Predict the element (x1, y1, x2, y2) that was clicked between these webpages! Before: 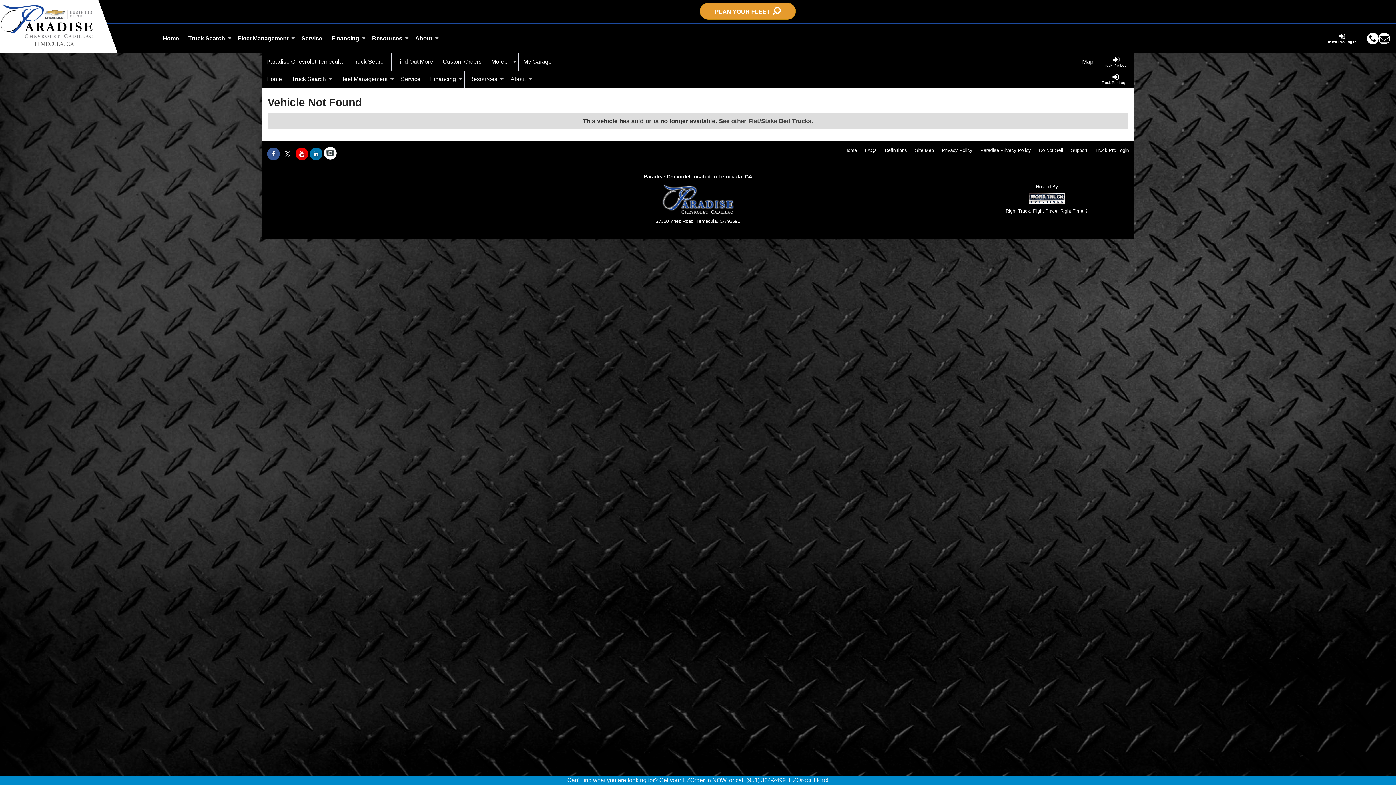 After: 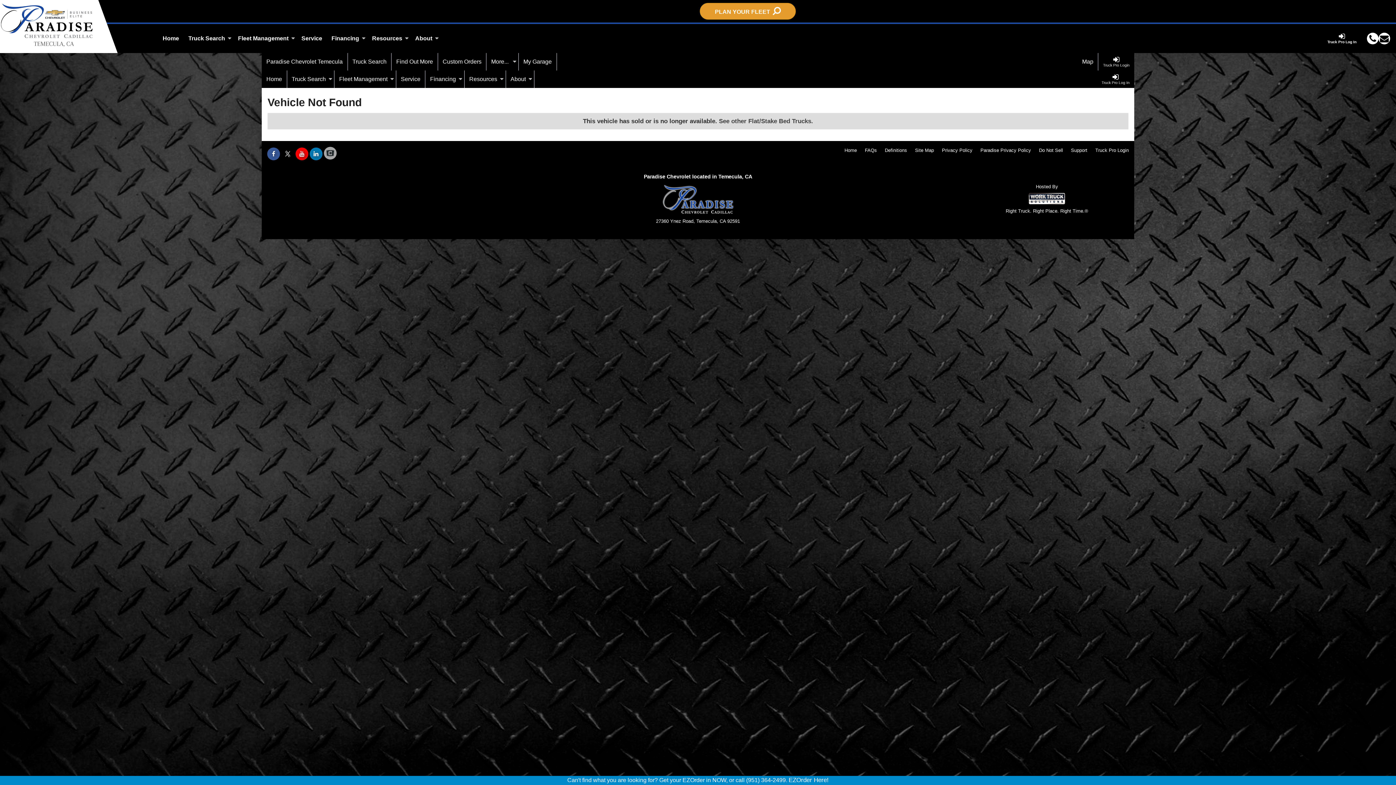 Action: bbox: (324, 151, 336, 156) label: Check On Comvoy